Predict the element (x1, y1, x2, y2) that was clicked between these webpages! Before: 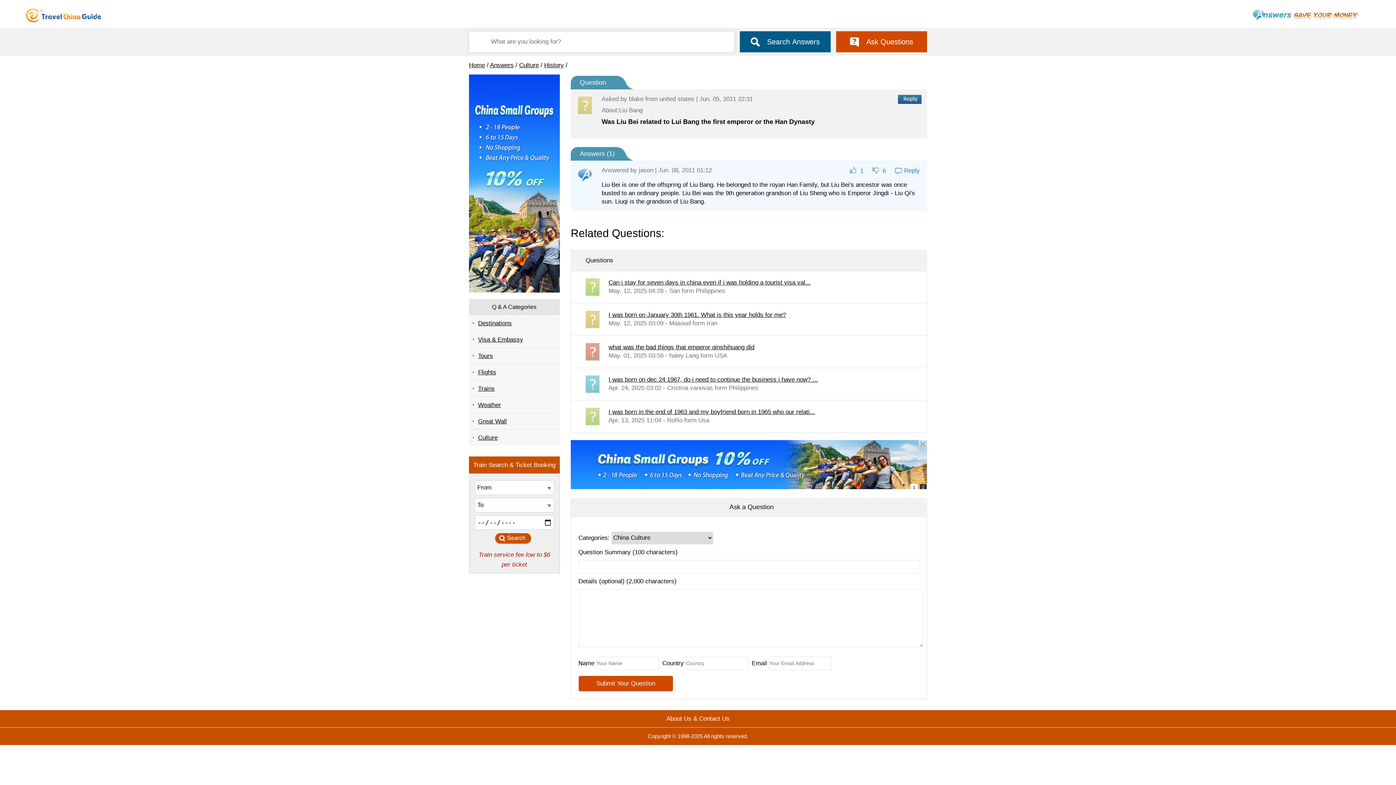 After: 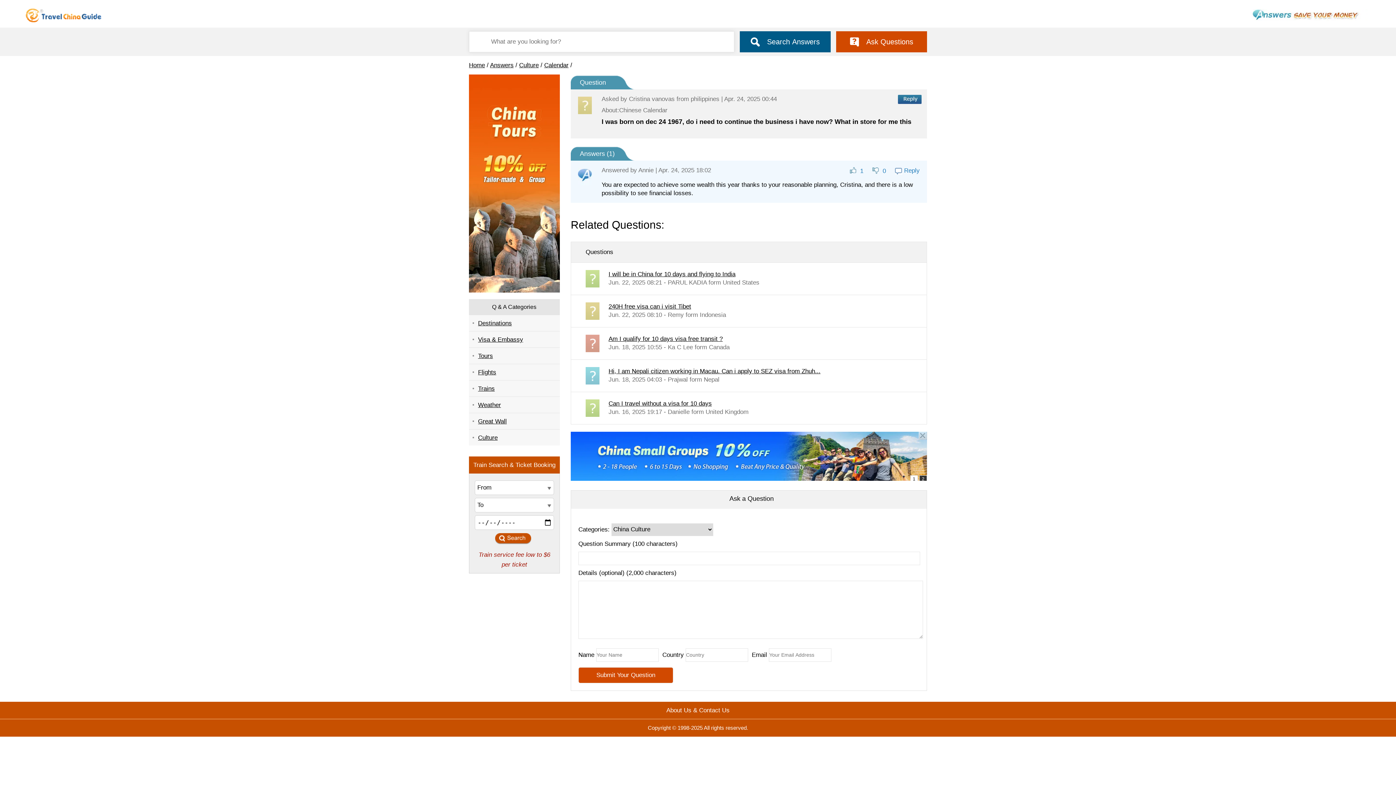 Action: bbox: (608, 376, 818, 383) label: I was born on dec 24 1967, do i need to continue the business i have now? ...